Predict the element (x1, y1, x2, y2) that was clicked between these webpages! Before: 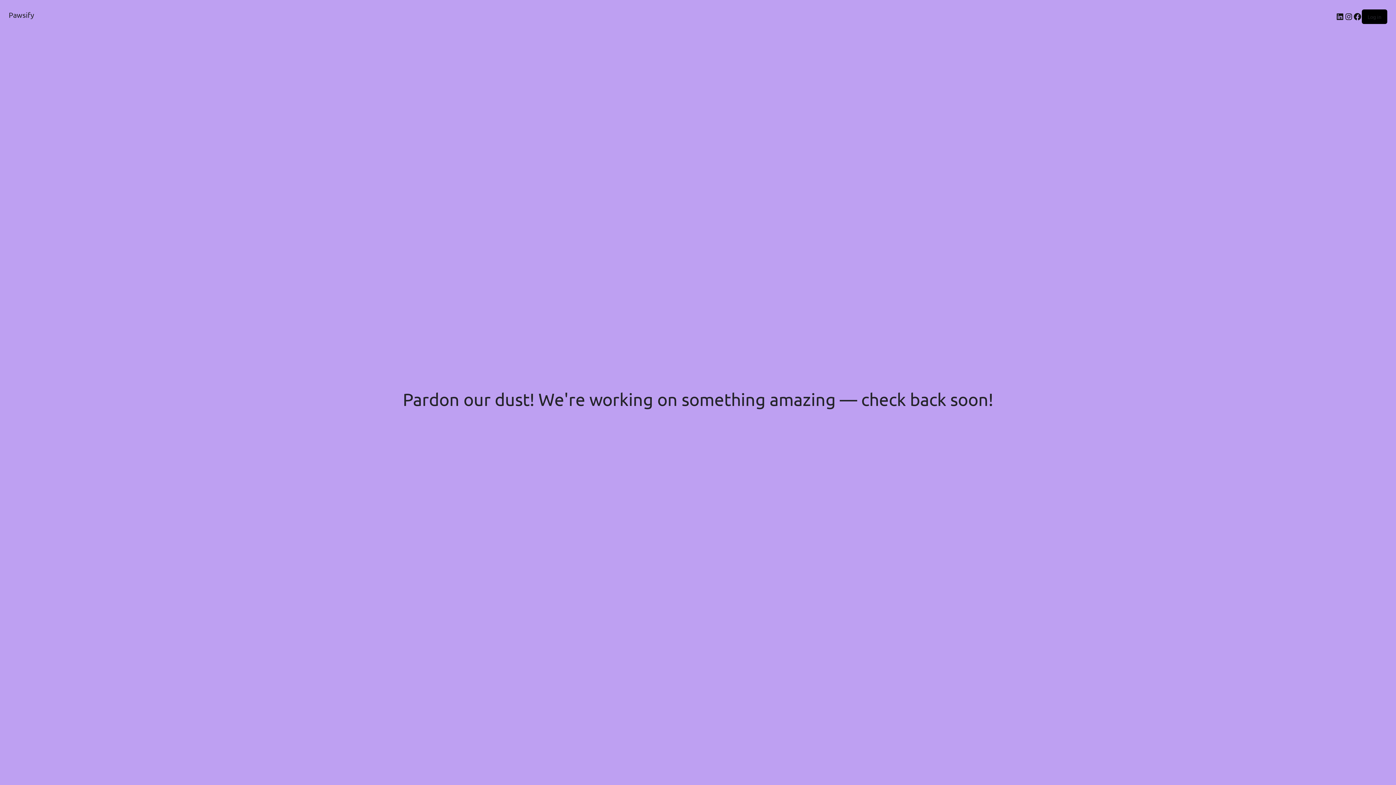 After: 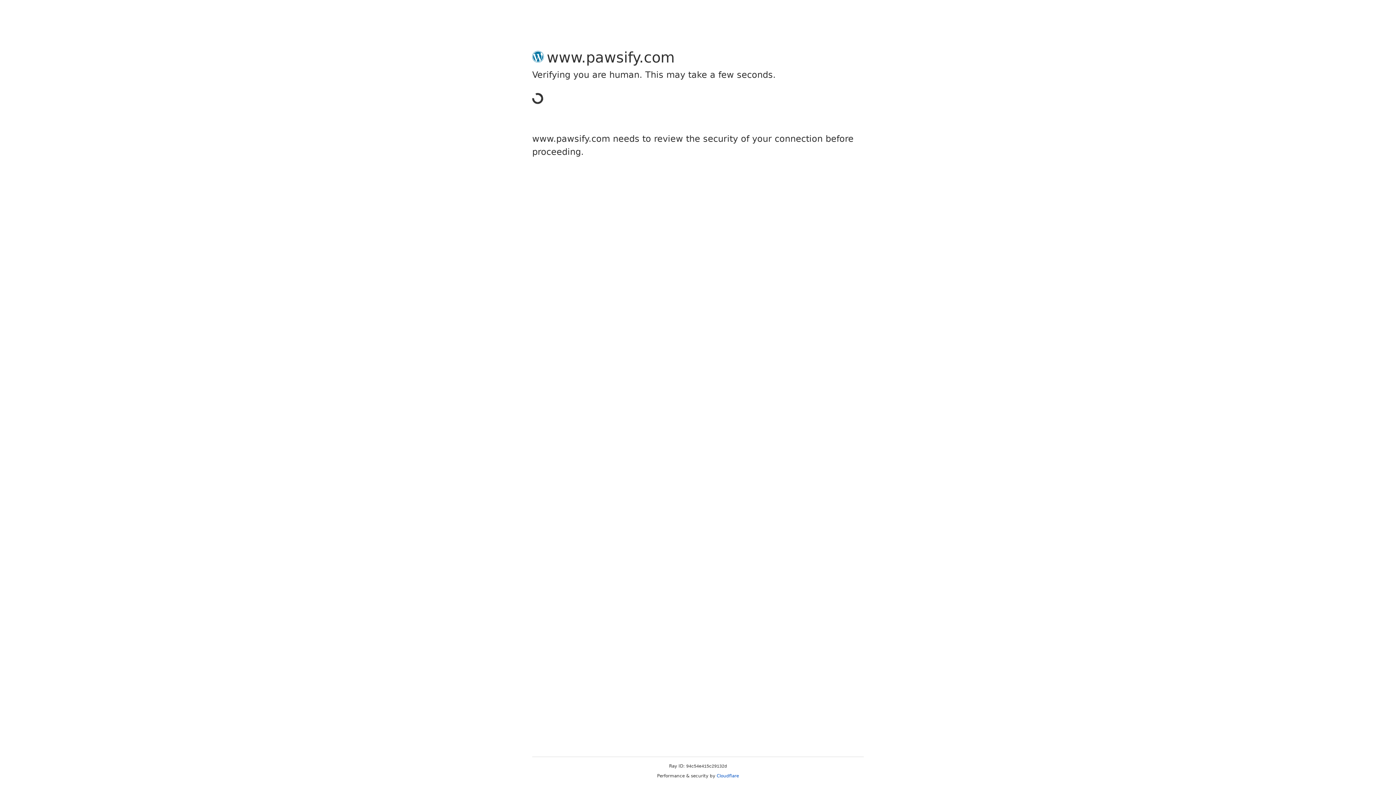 Action: label: Log in bbox: (1368, 13, 1381, 20)